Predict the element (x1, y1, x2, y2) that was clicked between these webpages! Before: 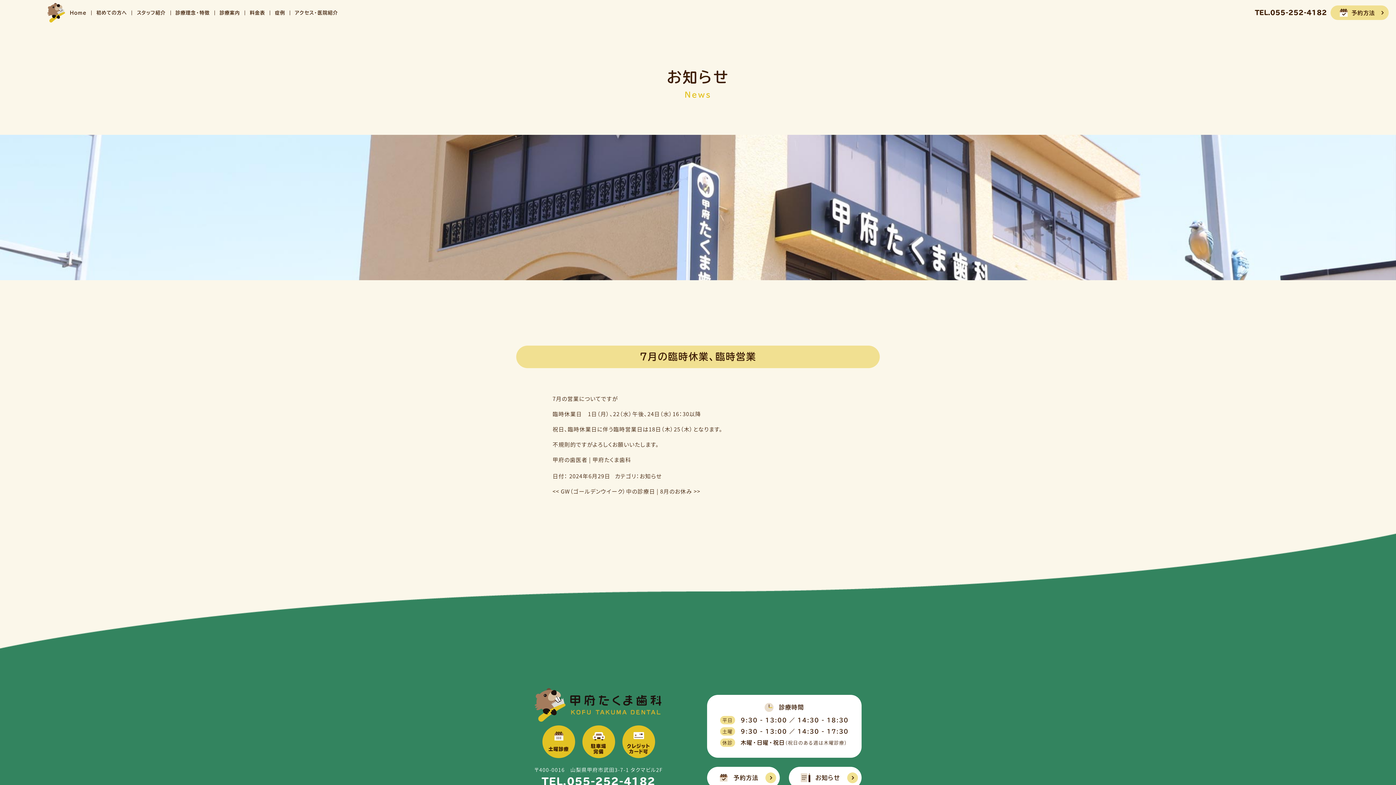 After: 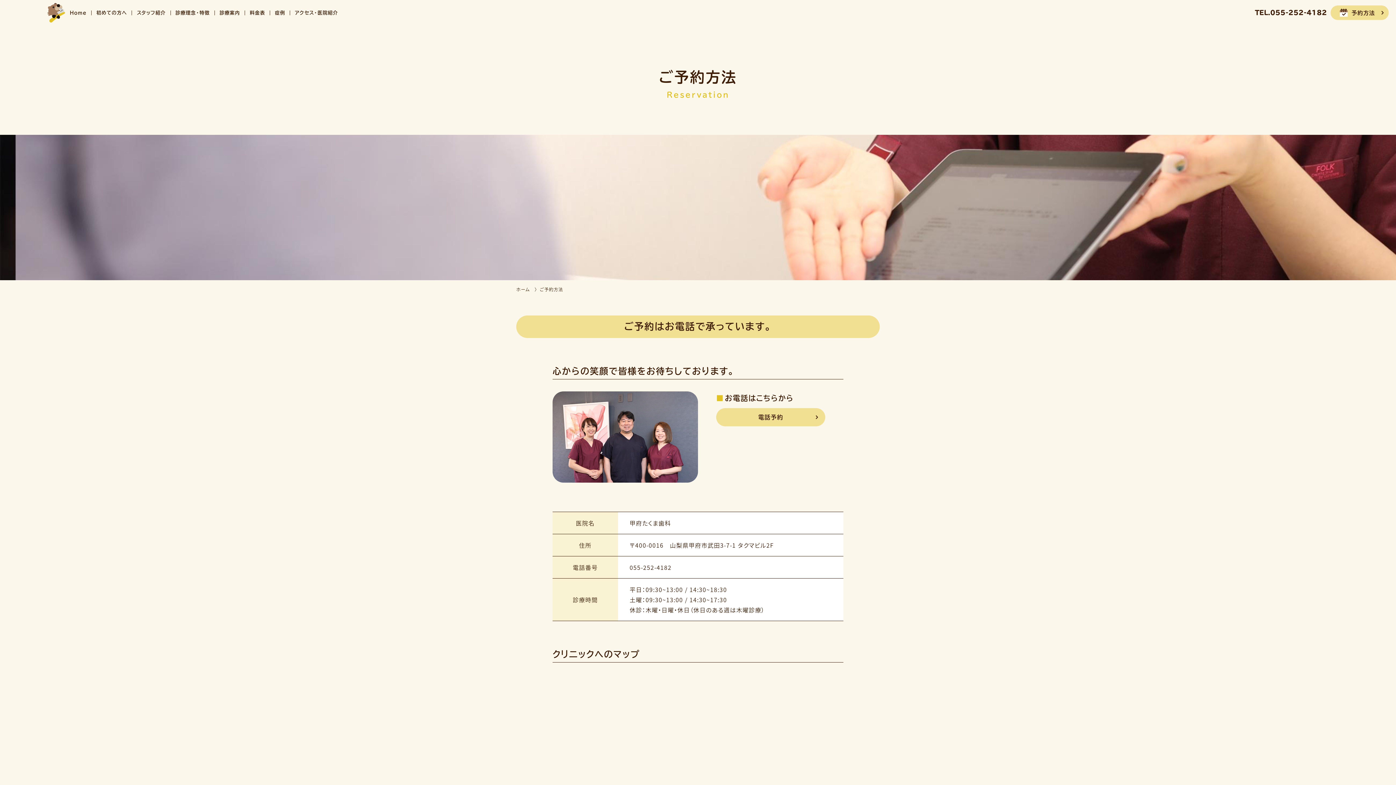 Action: bbox: (707, 767, 780, 789) label: 予約方法